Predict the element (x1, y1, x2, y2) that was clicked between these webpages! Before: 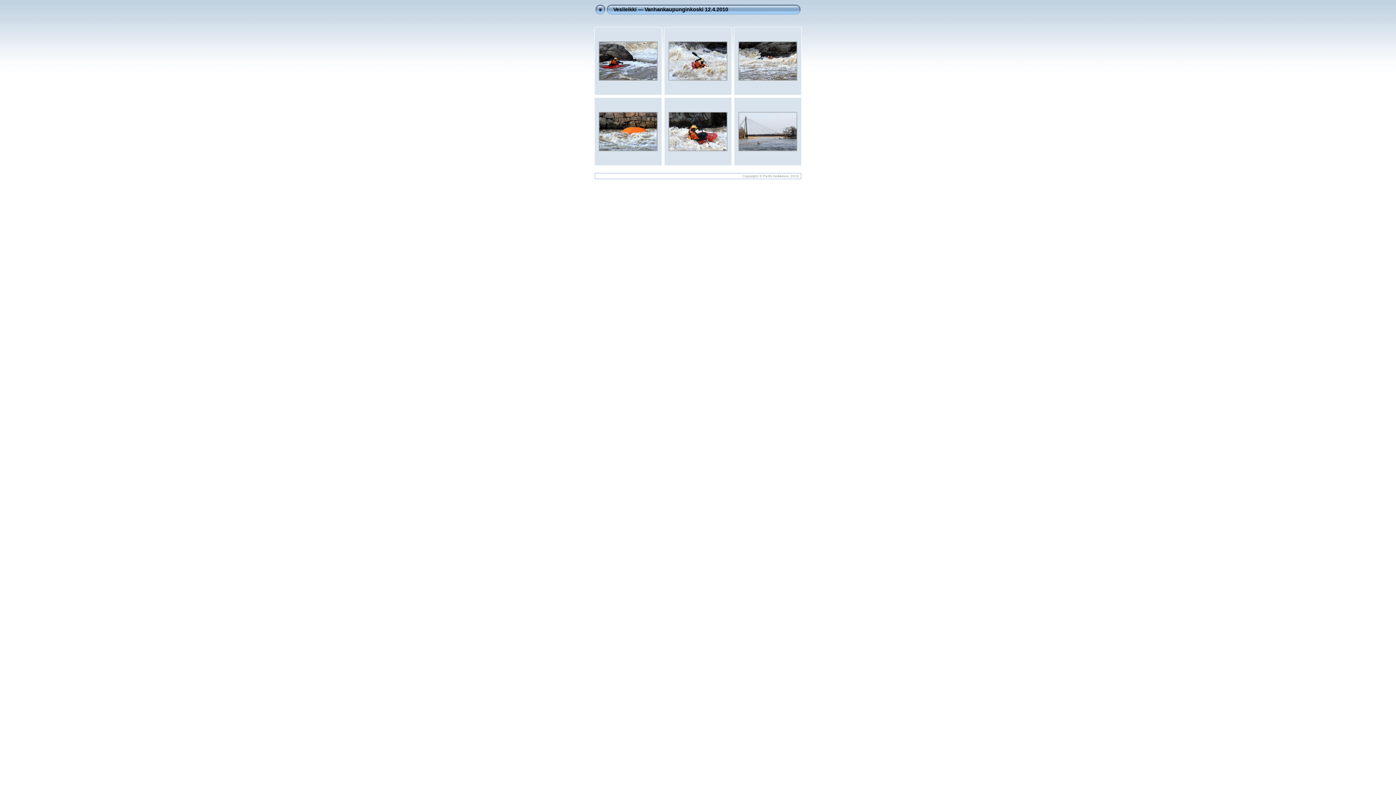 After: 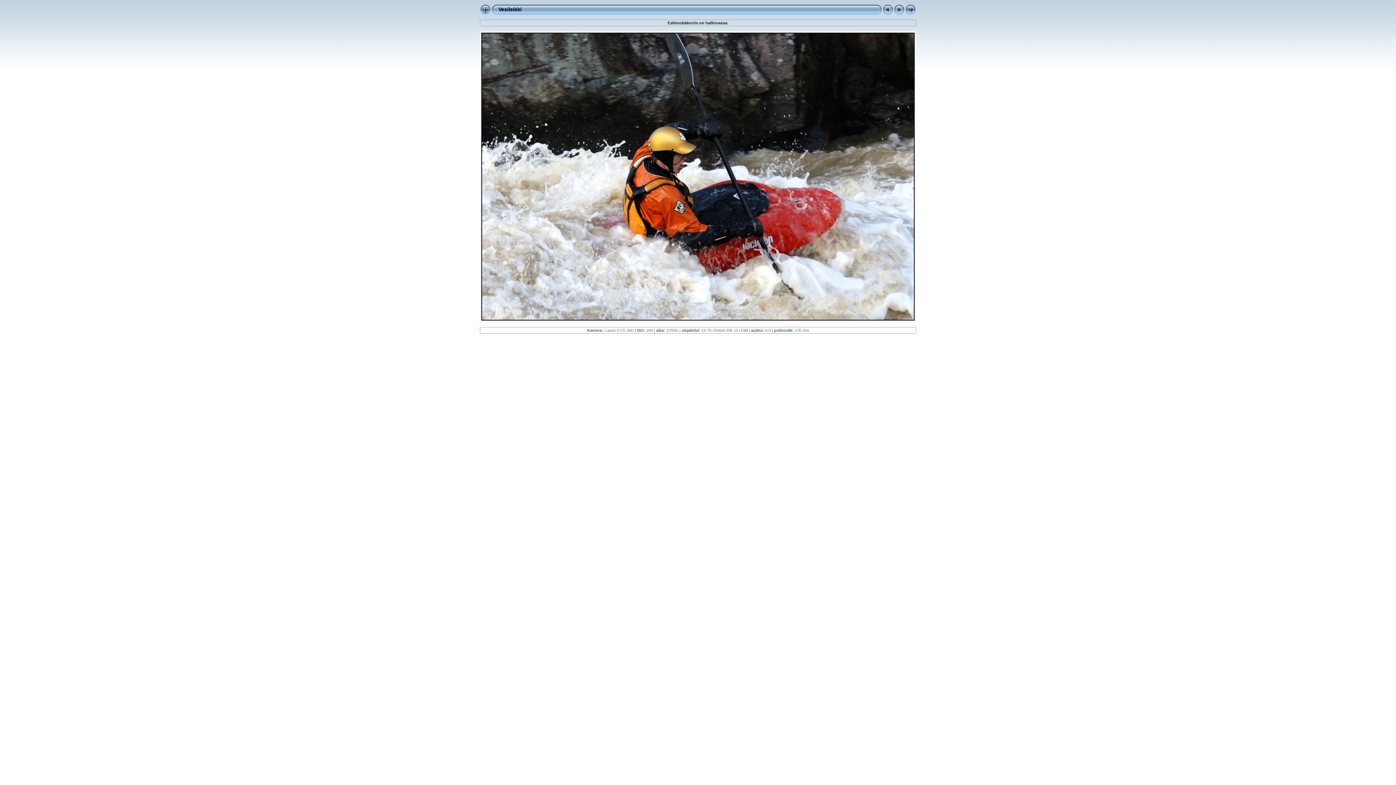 Action: bbox: (668, 147, 727, 152)